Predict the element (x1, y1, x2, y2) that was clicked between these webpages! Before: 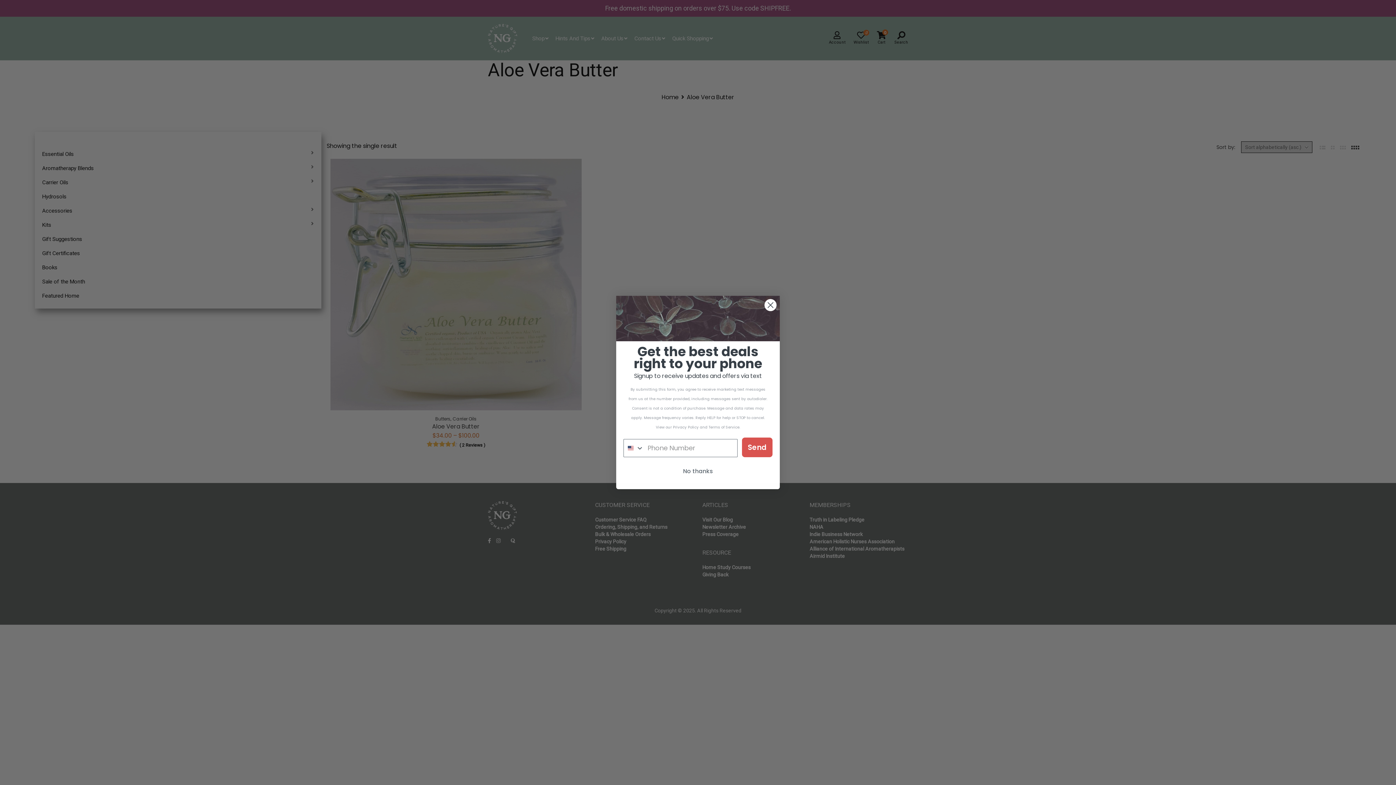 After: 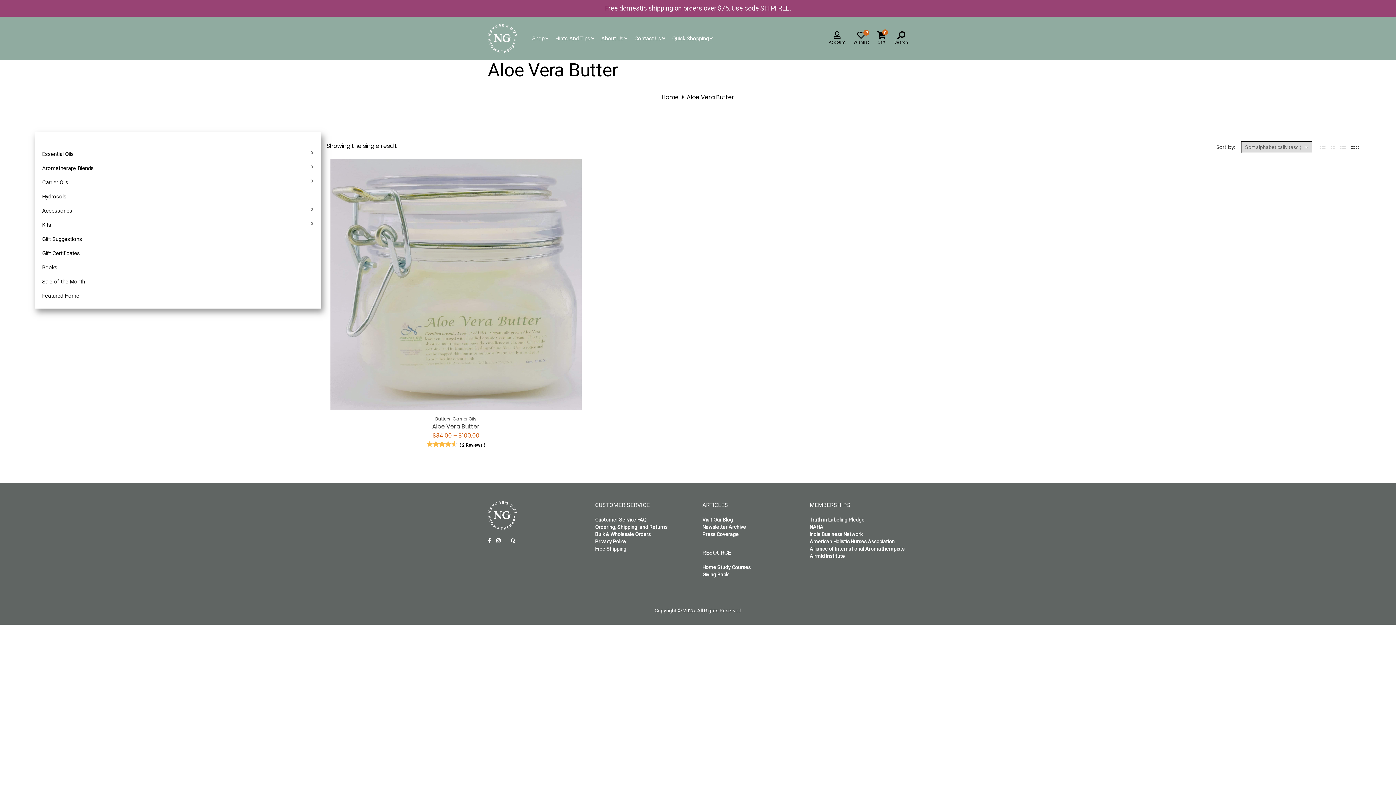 Action: bbox: (623, 464, 772, 478) label: No thanks